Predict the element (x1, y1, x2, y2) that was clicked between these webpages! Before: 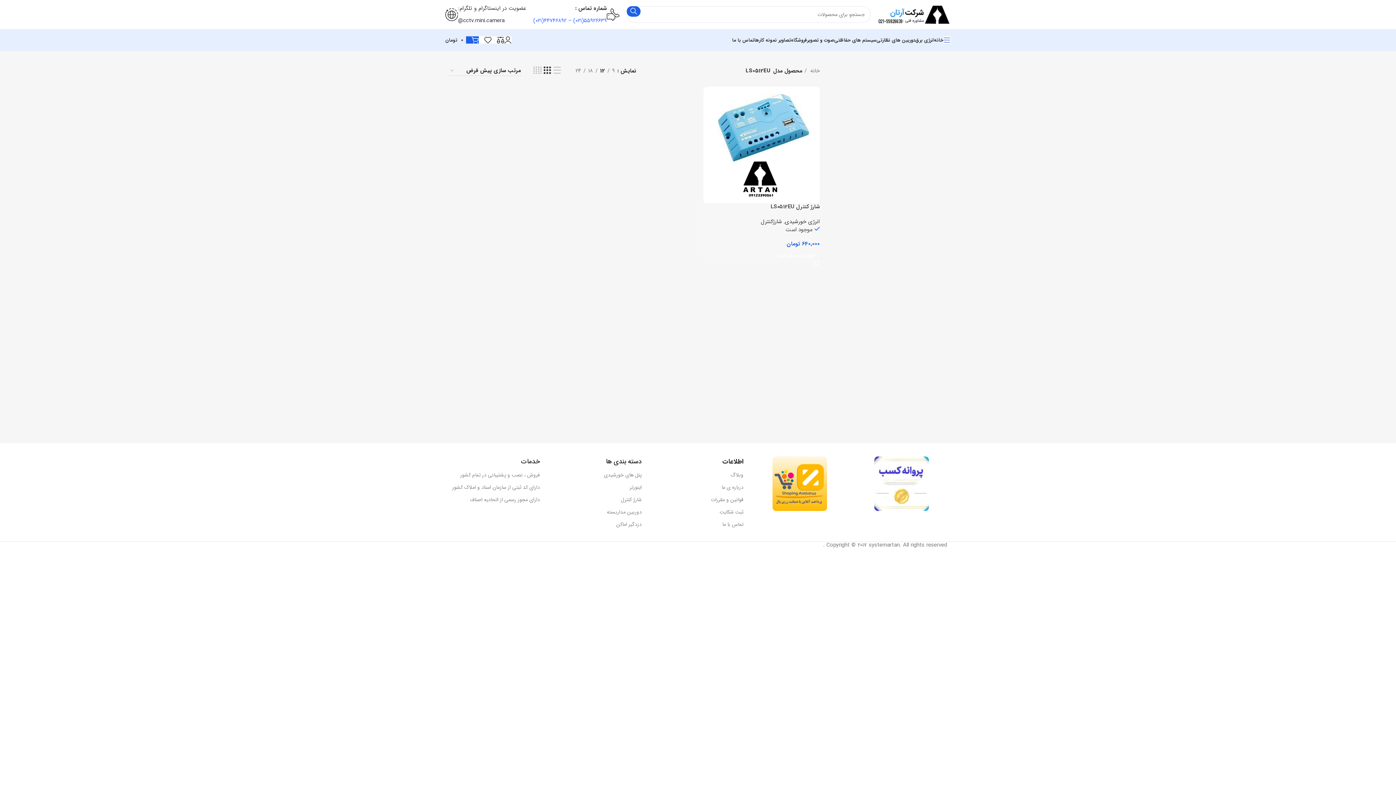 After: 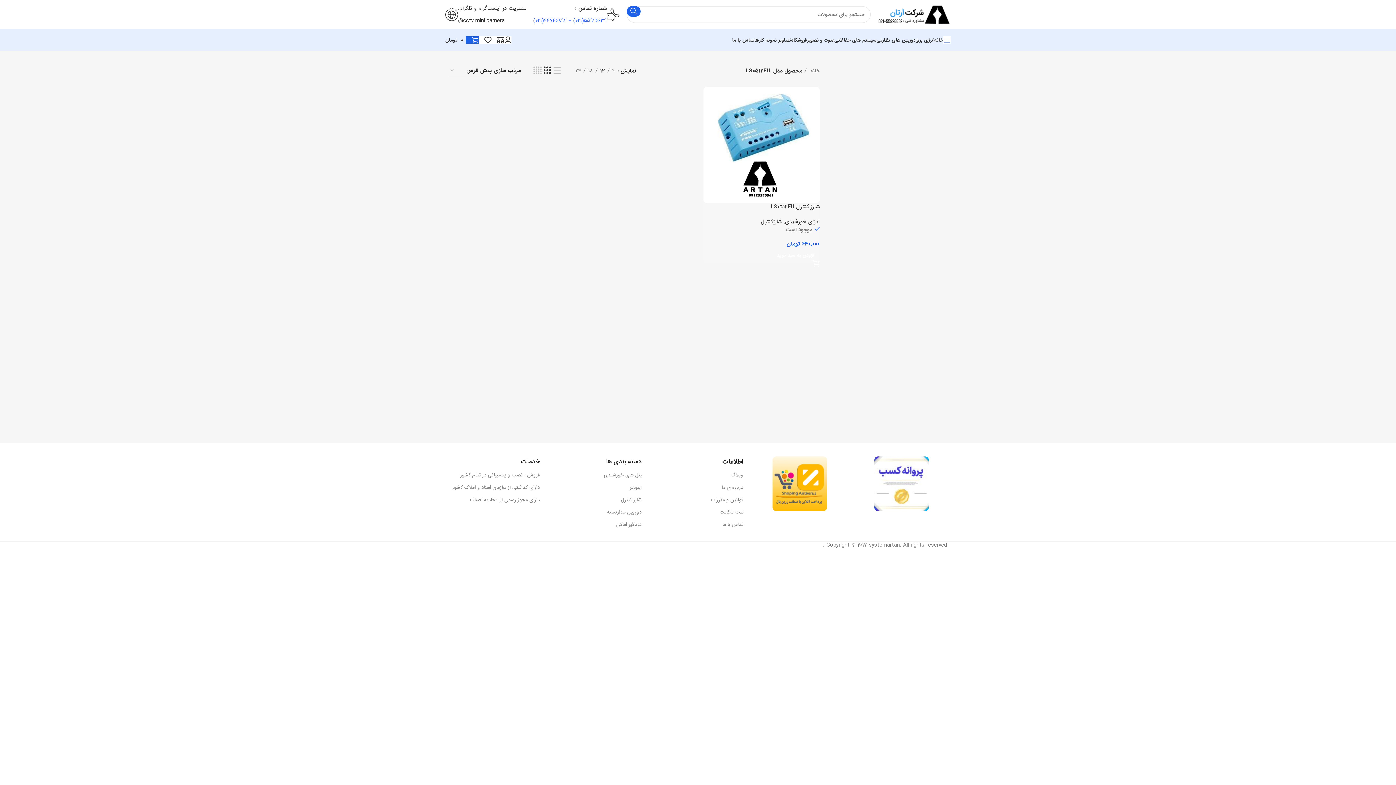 Action: bbox: (550, 463, 641, 469)